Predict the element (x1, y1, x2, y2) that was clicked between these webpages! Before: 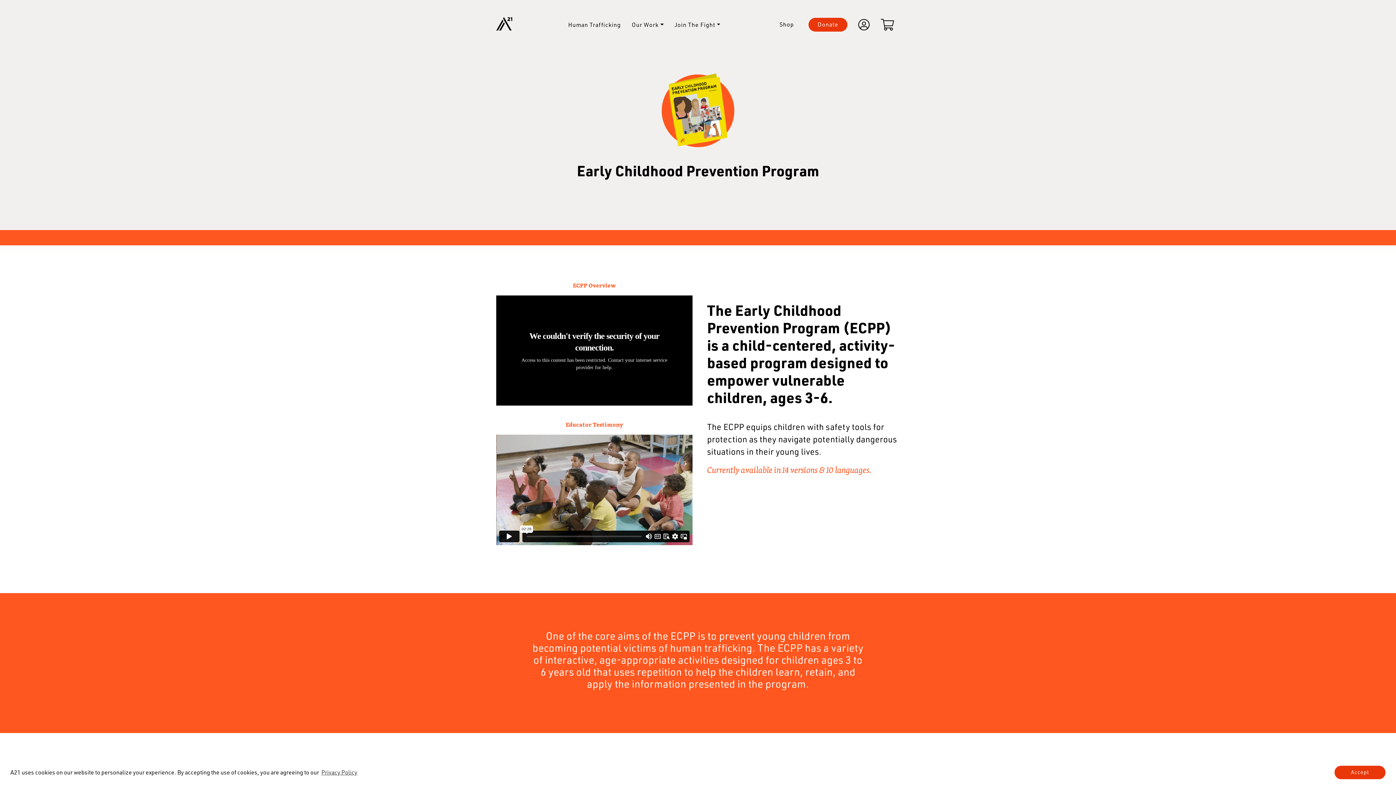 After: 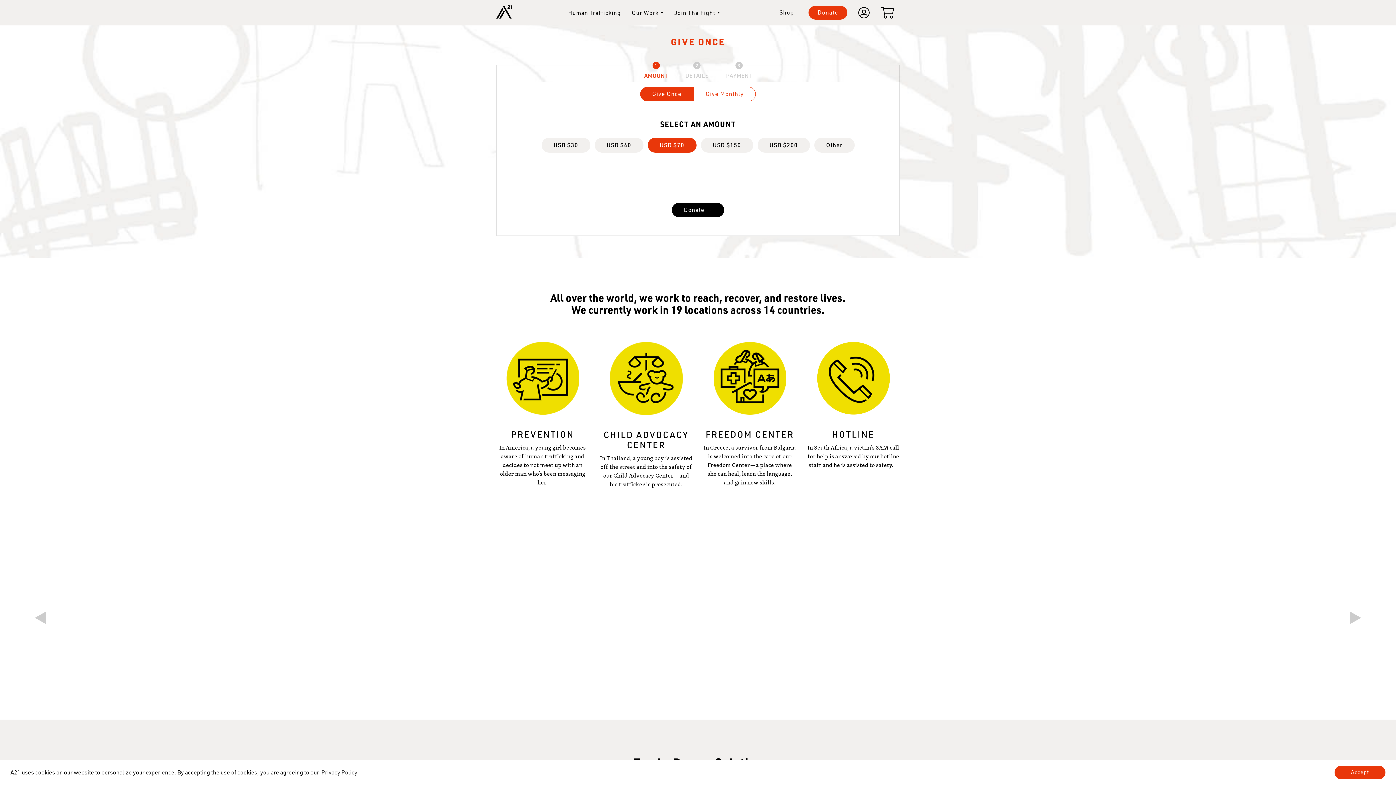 Action: label: Donate bbox: (808, 17, 847, 31)